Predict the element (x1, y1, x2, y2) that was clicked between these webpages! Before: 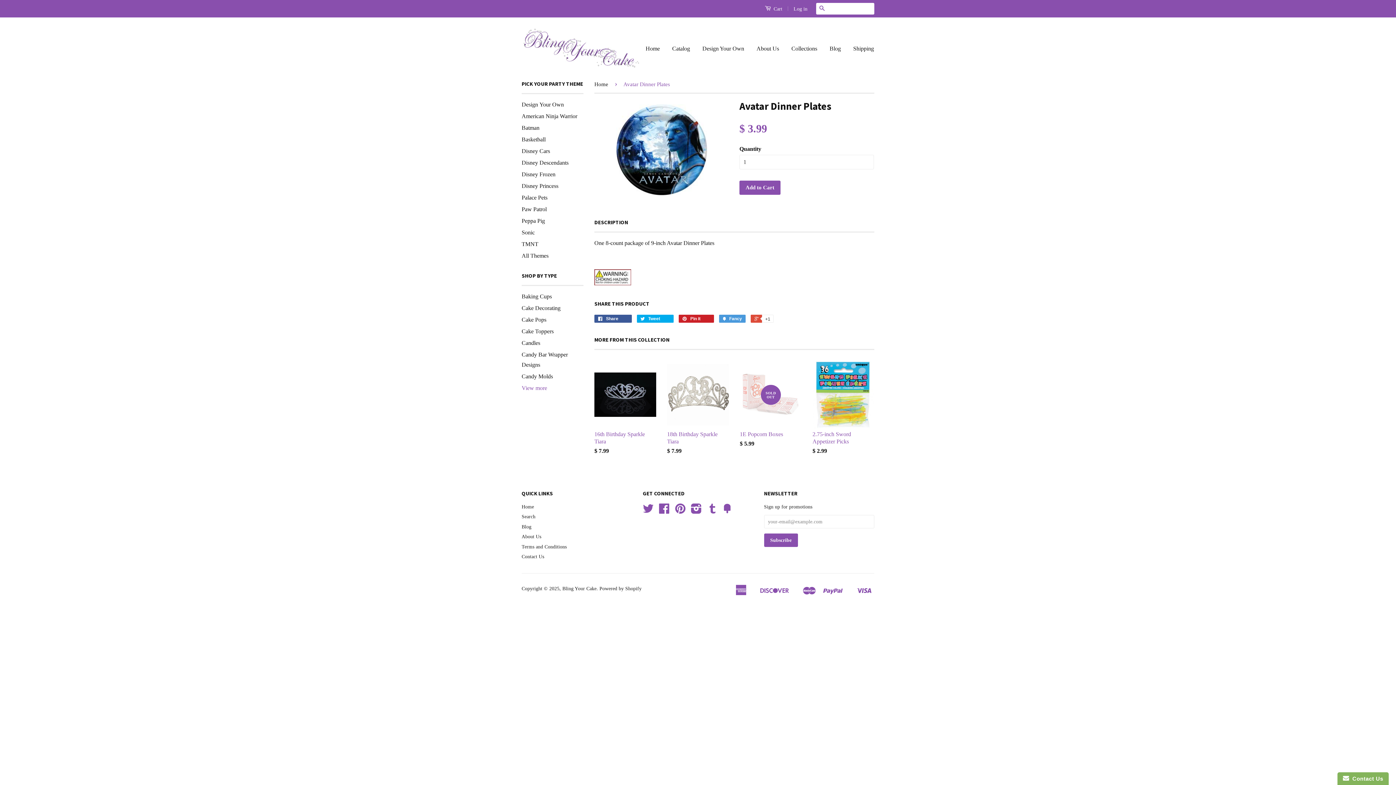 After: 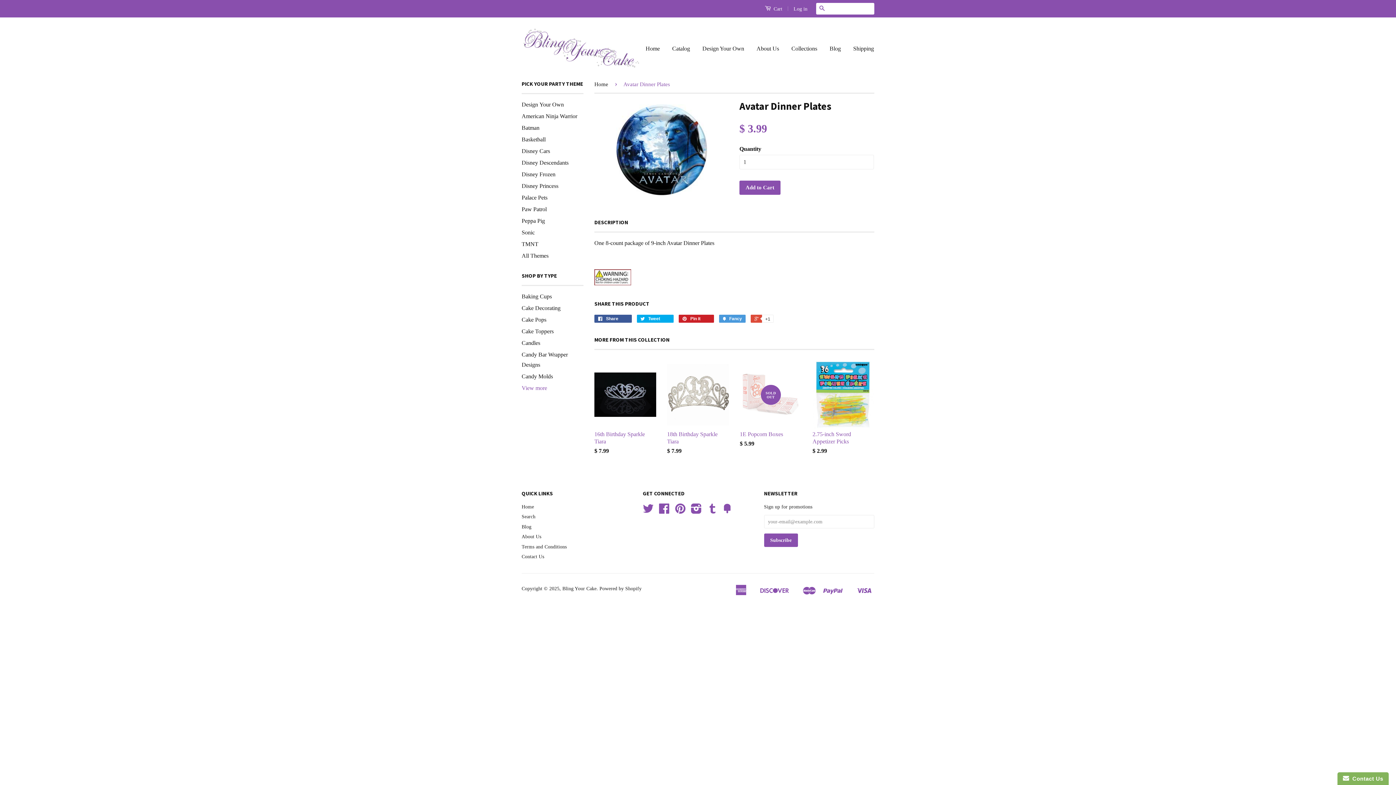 Action: label: DESCRIPTION bbox: (594, 218, 628, 226)